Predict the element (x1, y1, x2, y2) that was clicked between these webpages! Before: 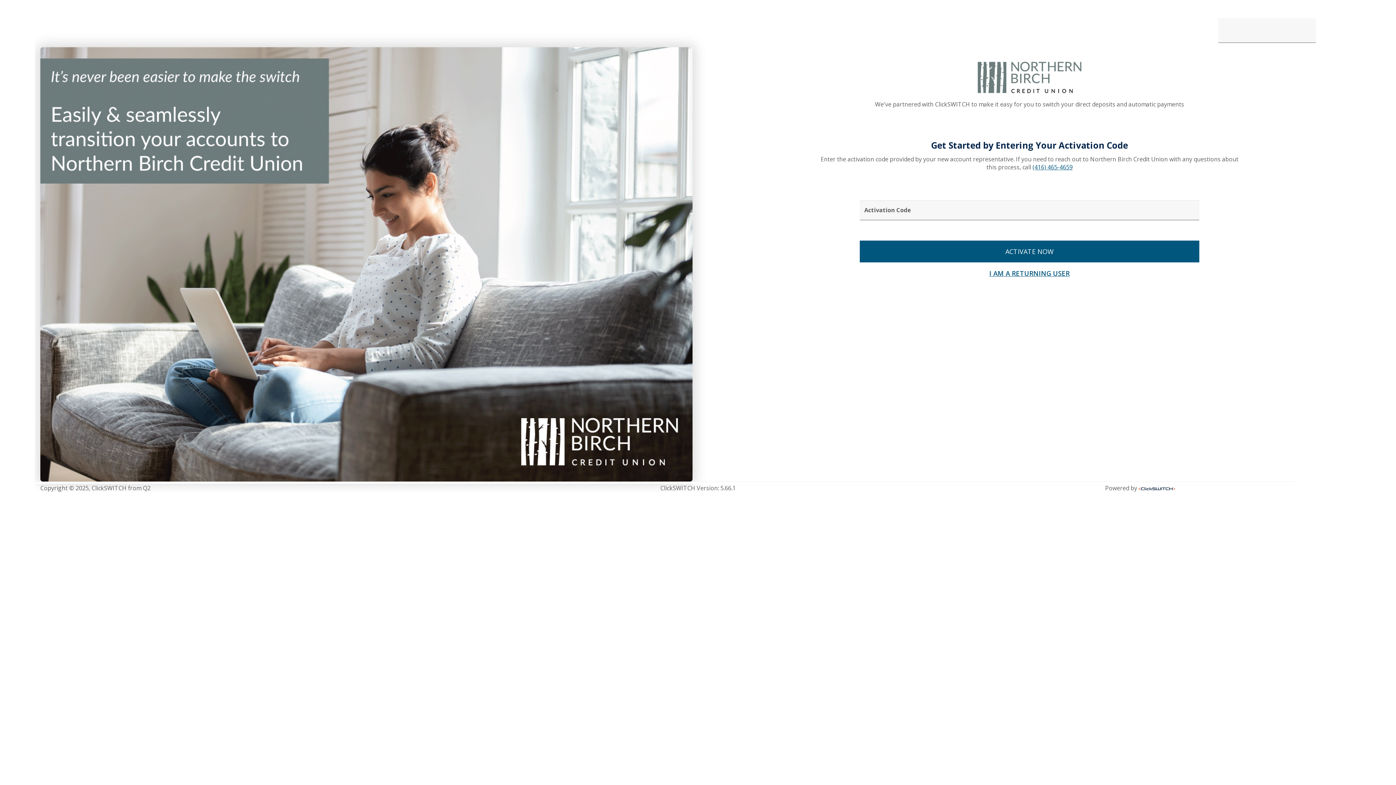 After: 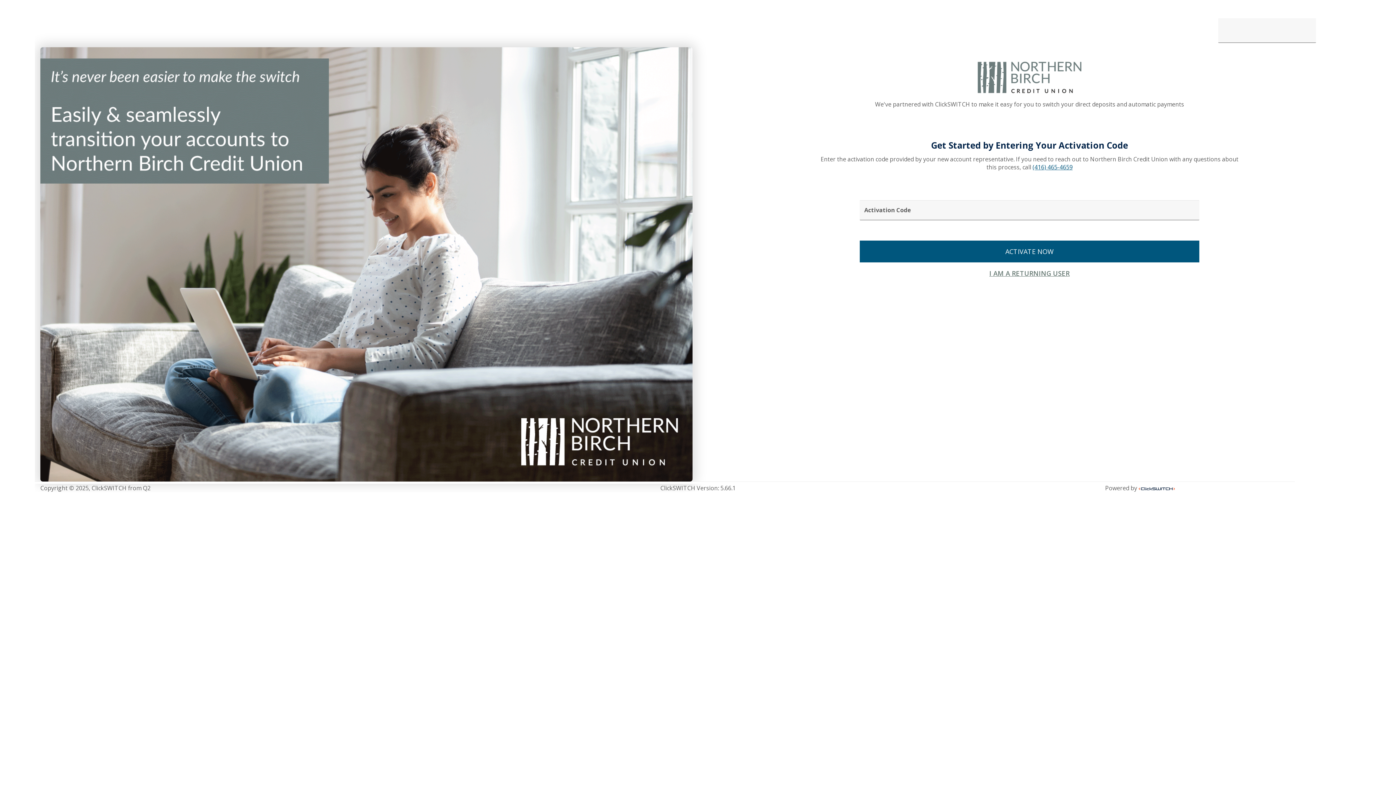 Action: bbox: (989, 269, 1069, 277) label: I AM A RETURNING USER